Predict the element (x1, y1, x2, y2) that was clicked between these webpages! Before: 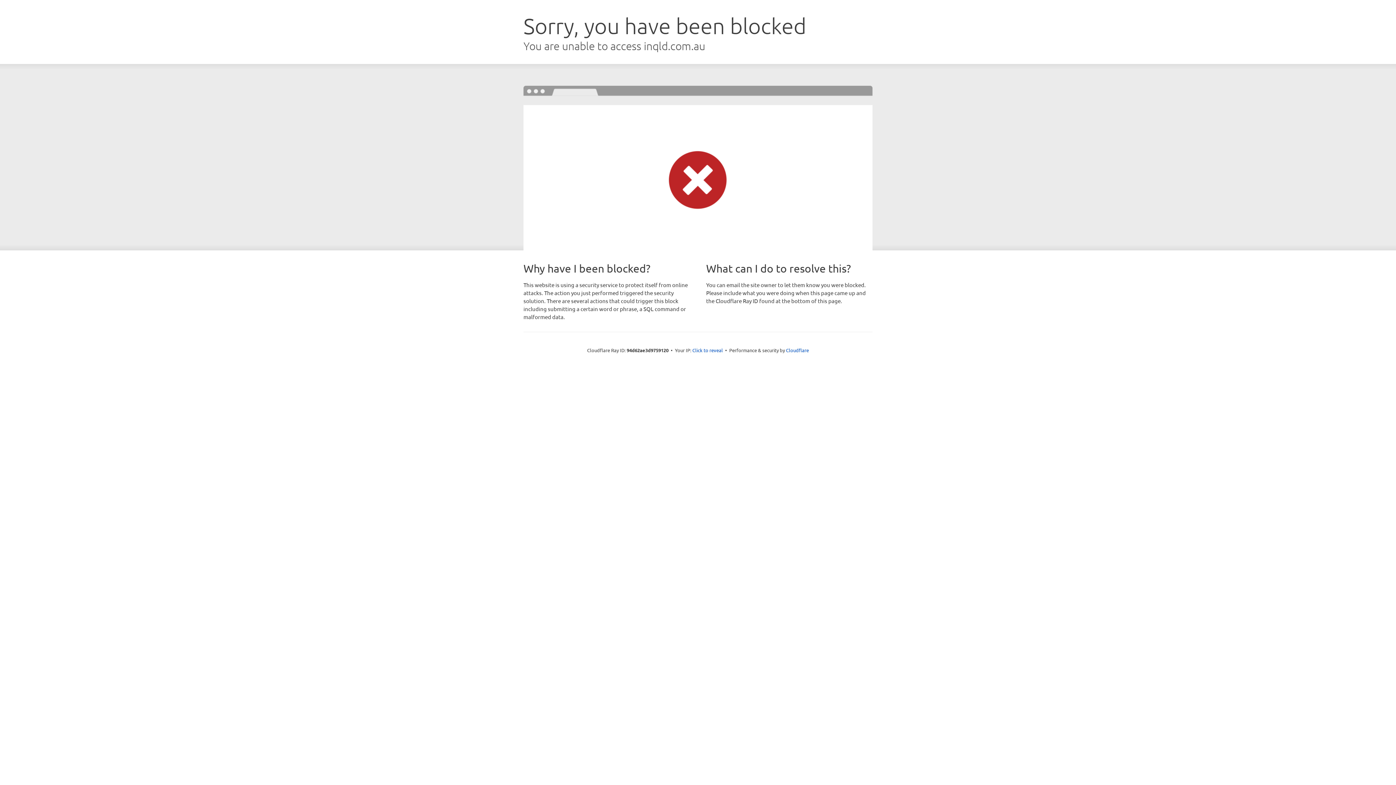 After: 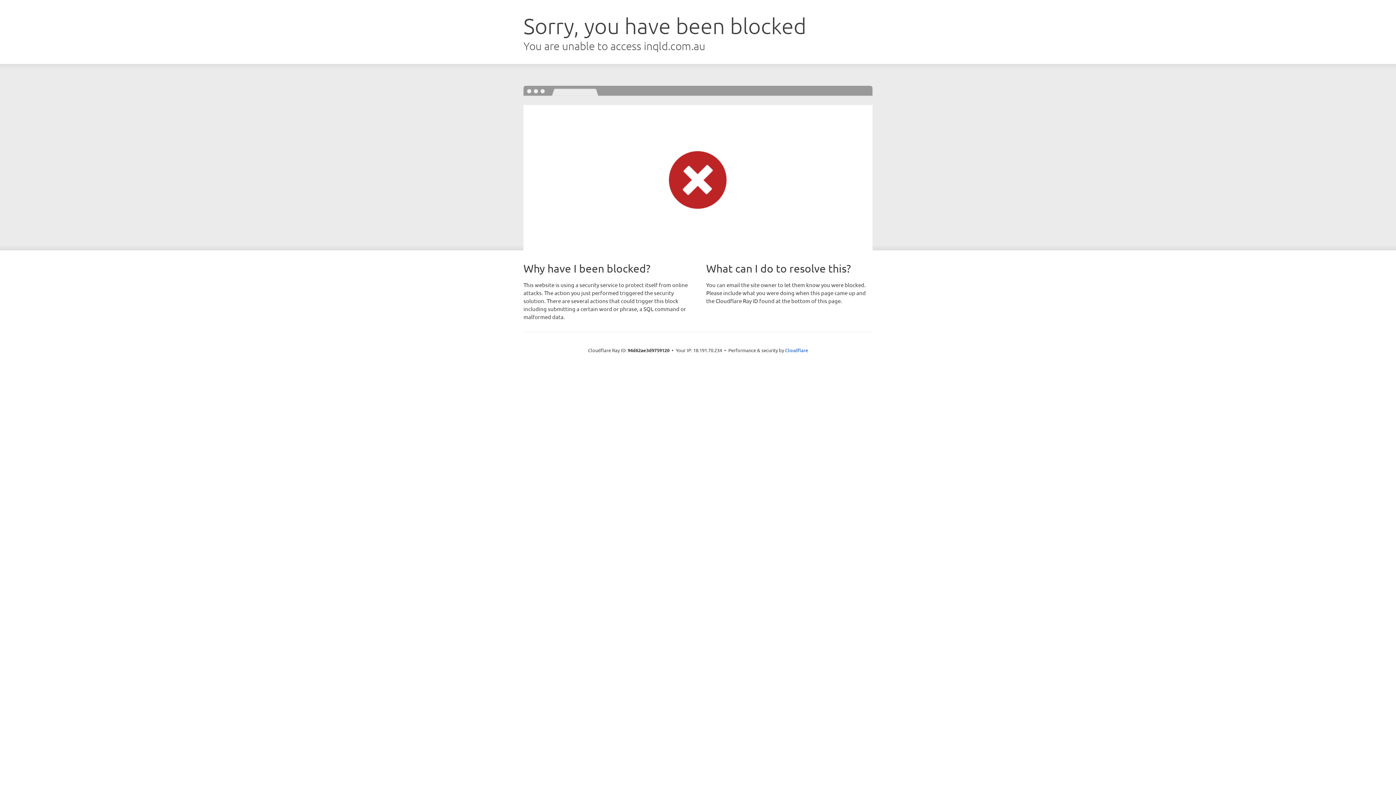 Action: label: Click to reveal bbox: (692, 346, 723, 353)